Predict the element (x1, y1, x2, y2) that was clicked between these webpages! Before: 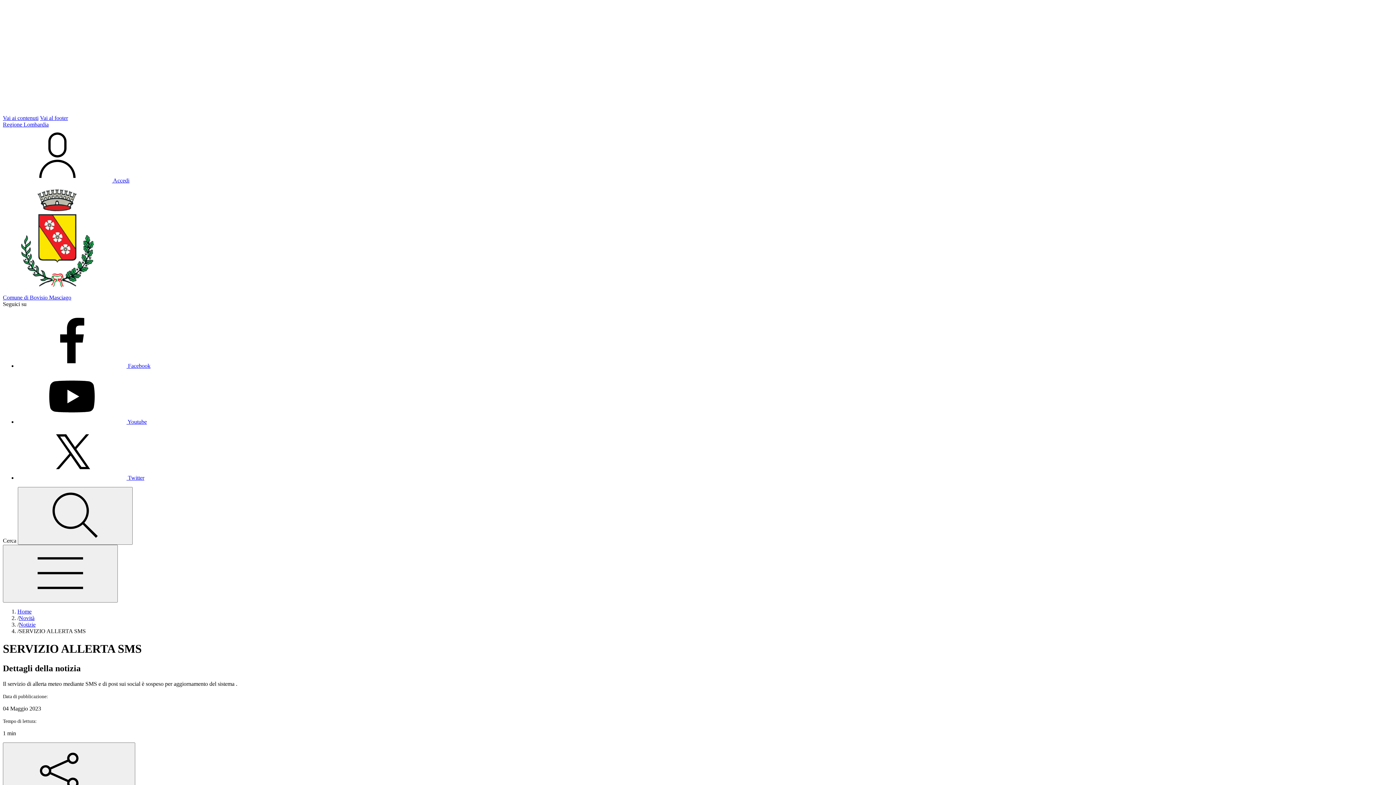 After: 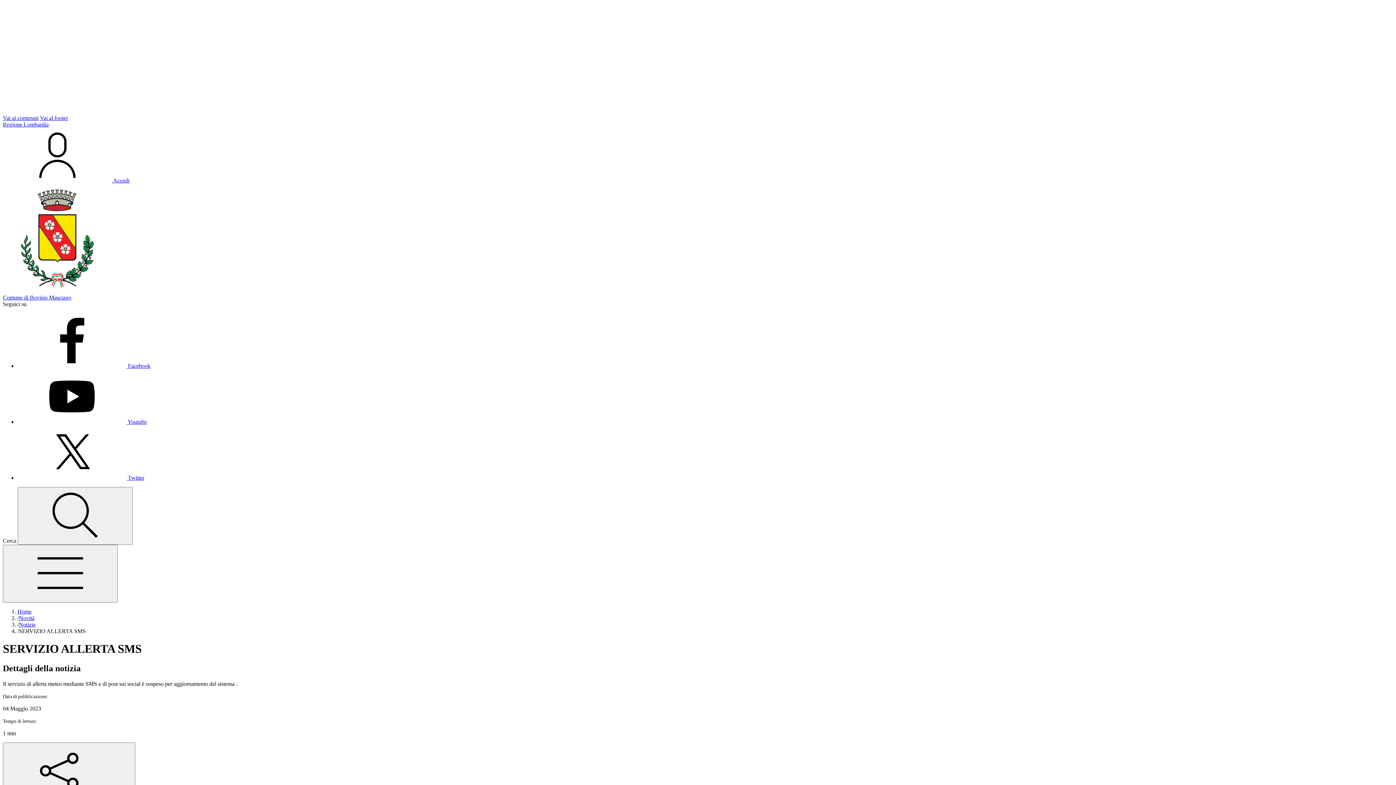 Action: bbox: (17, 362, 150, 369) label:  Facebook